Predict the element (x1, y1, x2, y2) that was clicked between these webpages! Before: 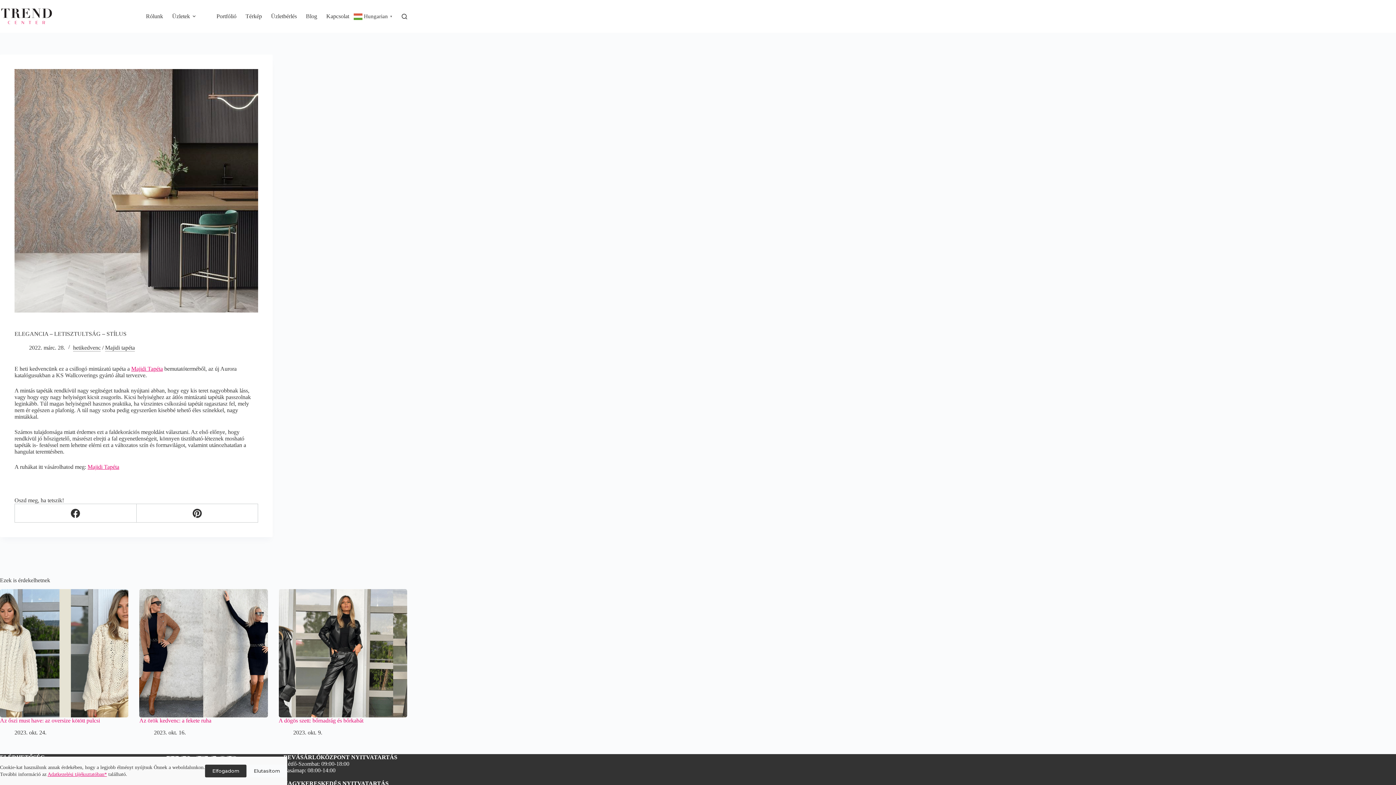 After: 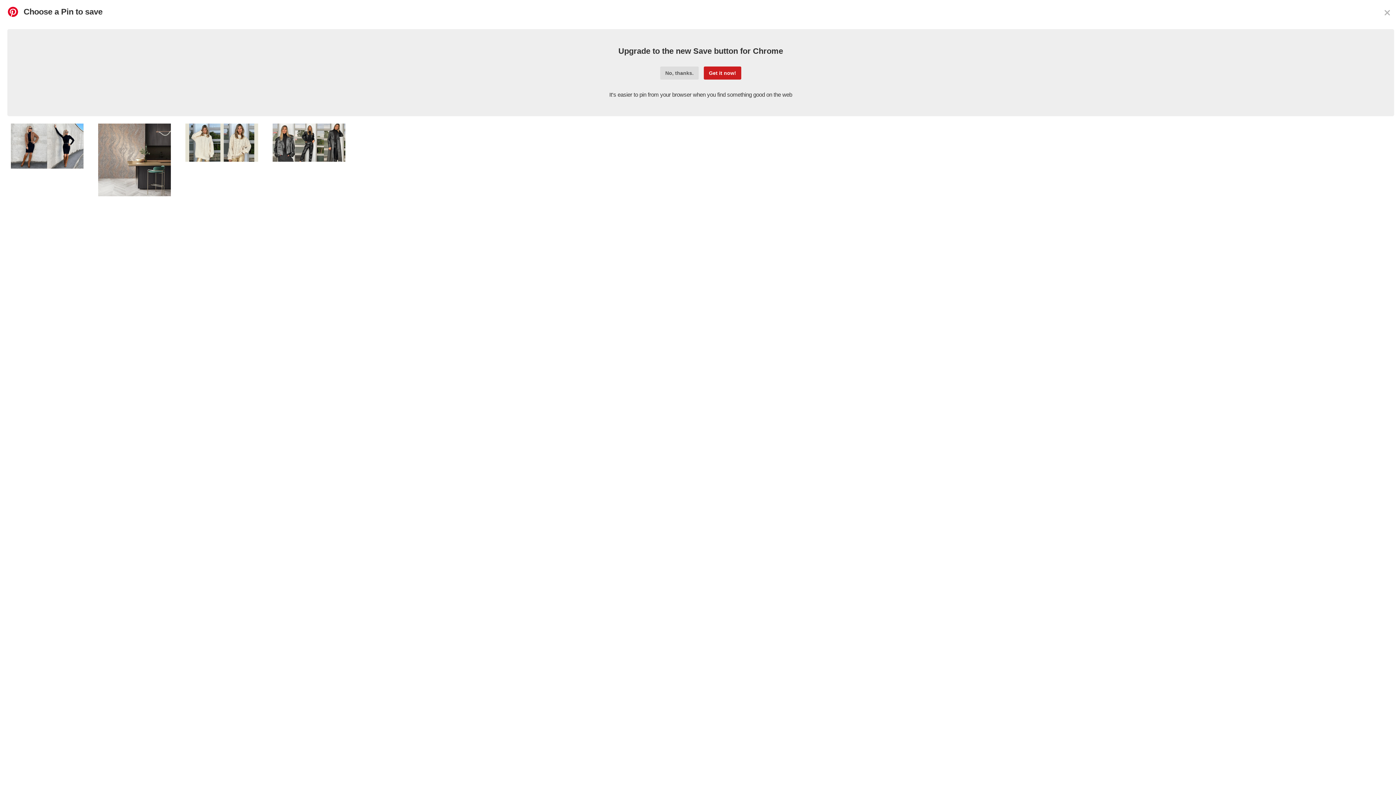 Action: bbox: (136, 504, 258, 522) label: Pinterest